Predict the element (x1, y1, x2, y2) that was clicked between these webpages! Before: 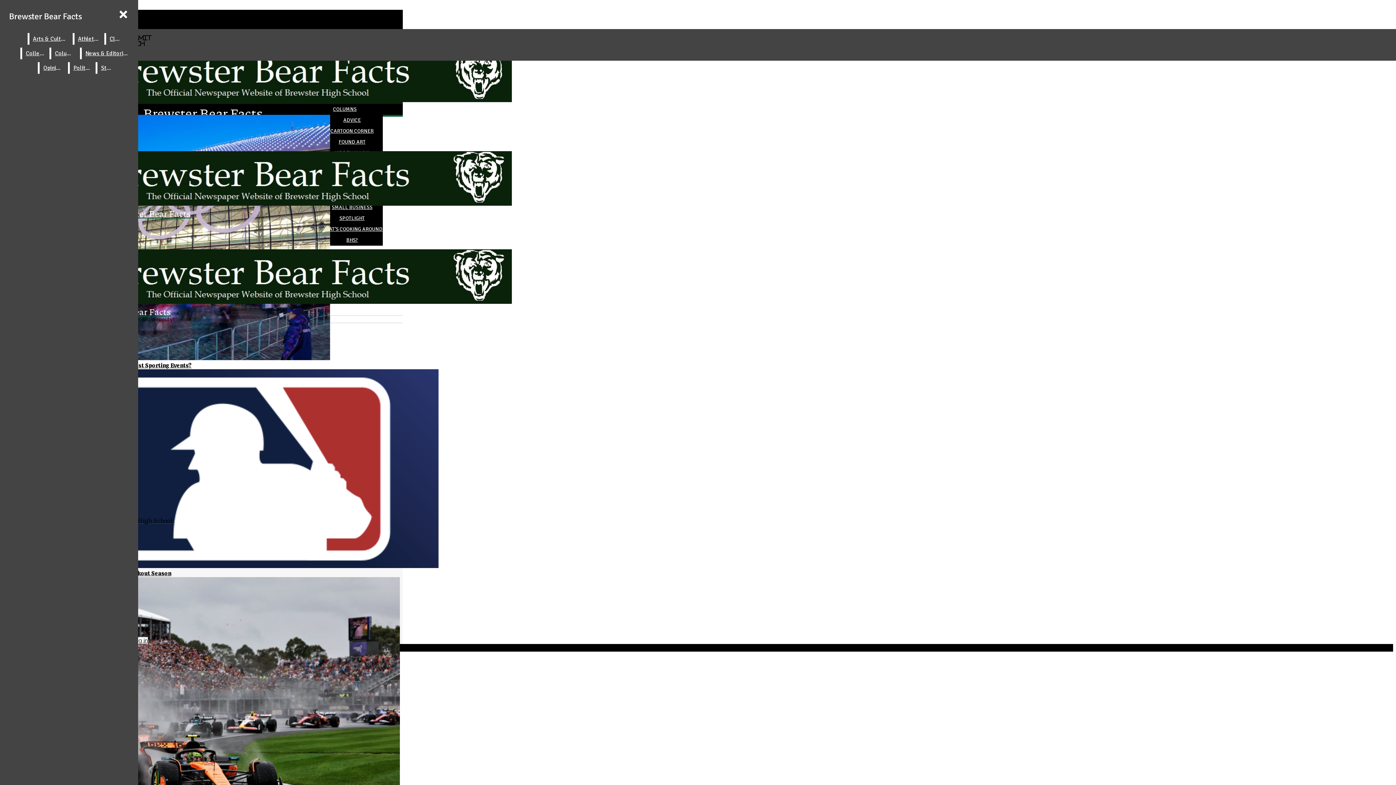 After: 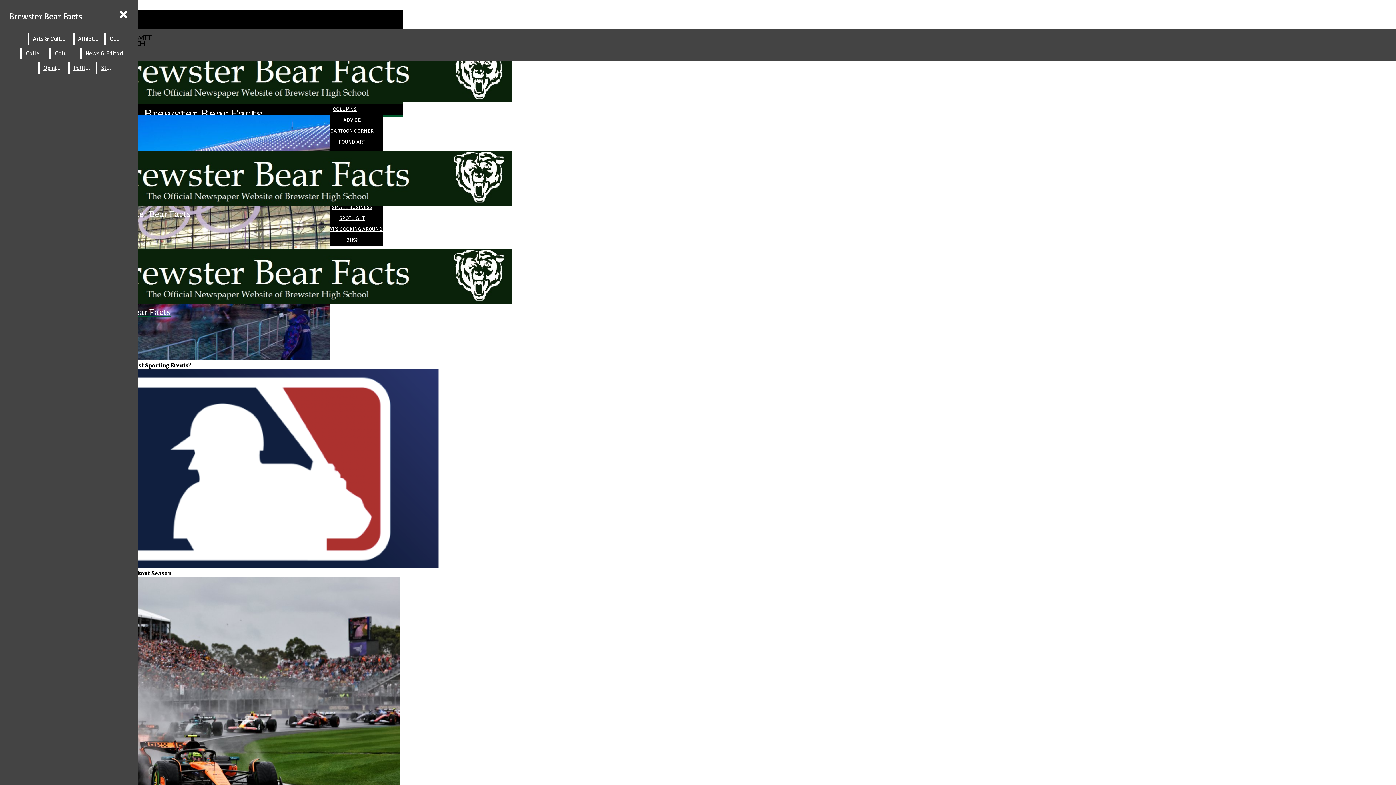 Action: bbox: (51, 47, 78, 59) label: Columns